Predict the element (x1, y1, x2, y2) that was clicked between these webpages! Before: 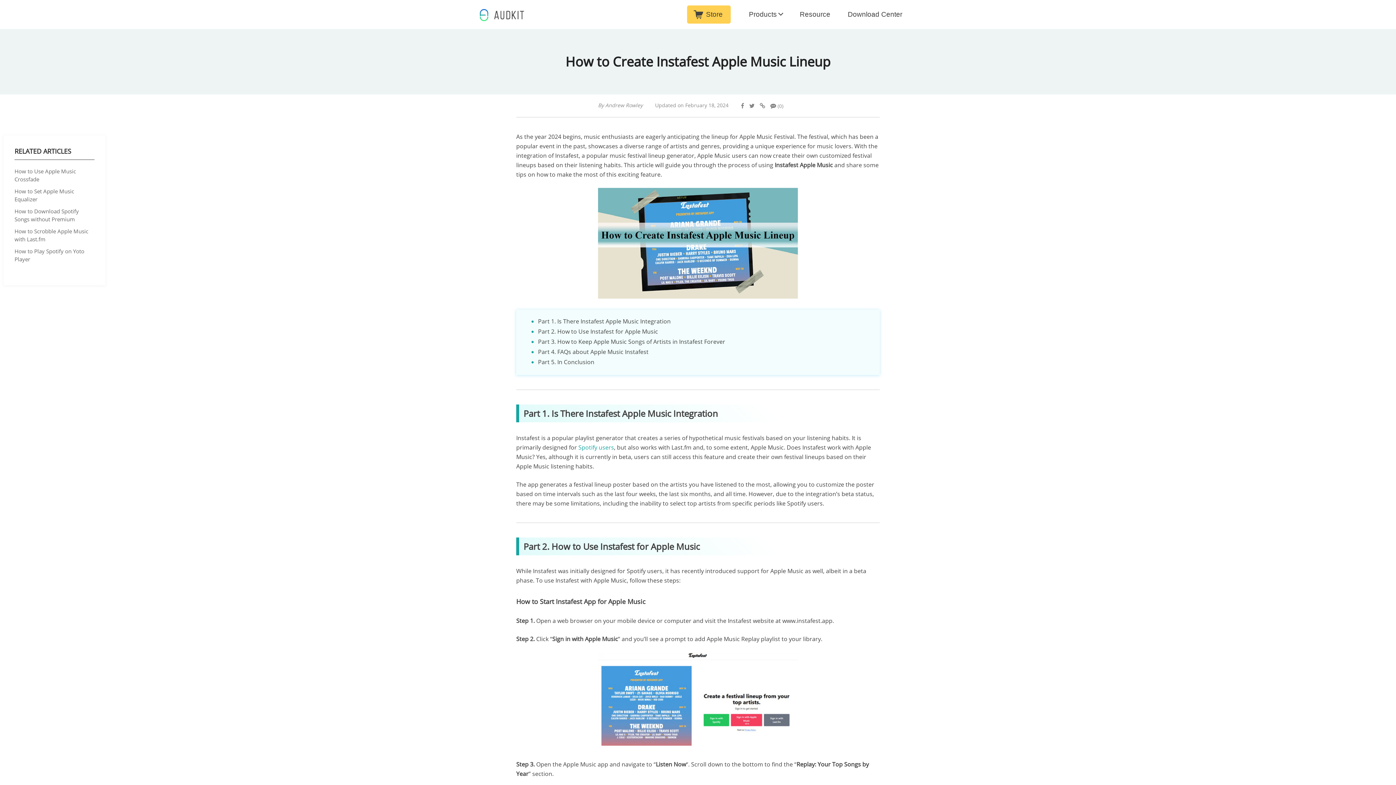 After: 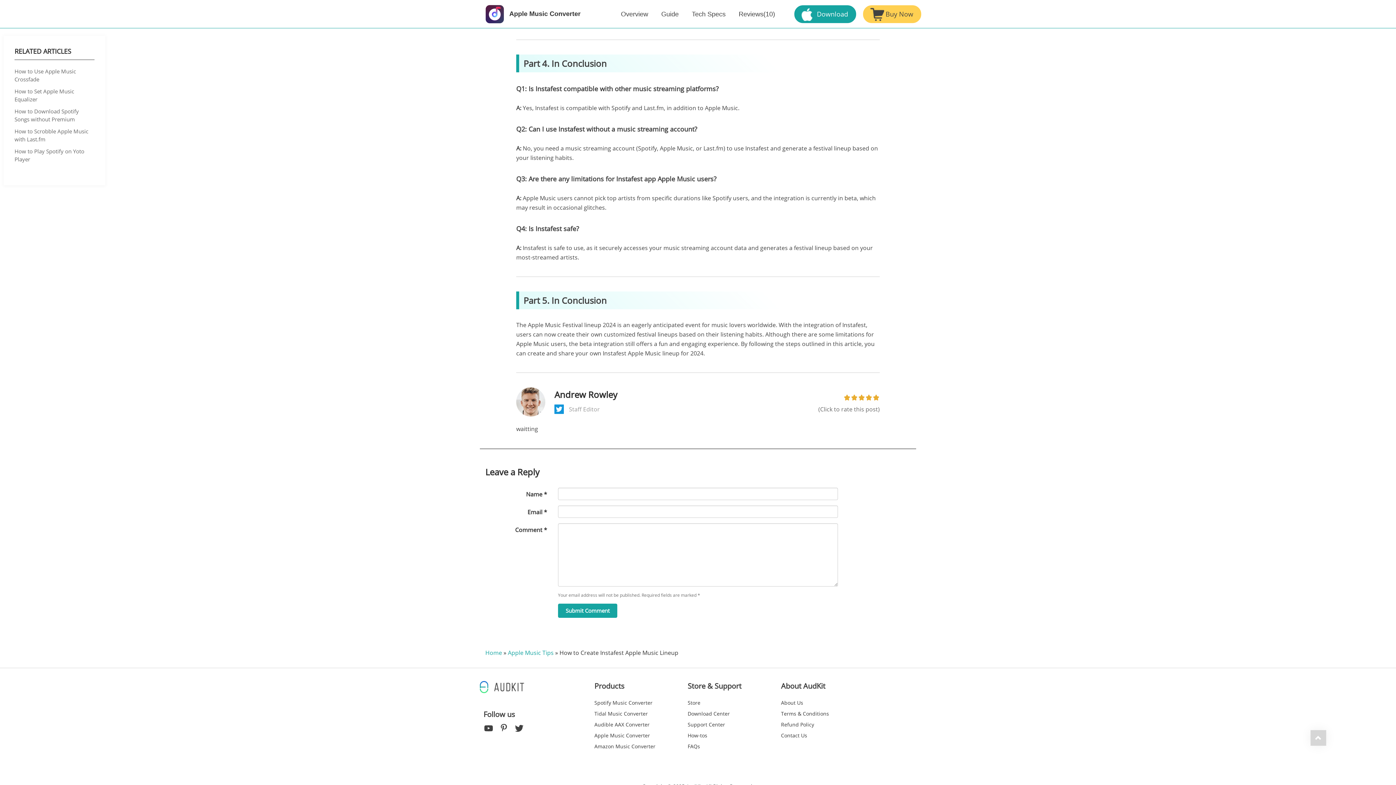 Action: bbox: (538, 348, 648, 356) label: Part 4. FAQs about Apple Music Instafest